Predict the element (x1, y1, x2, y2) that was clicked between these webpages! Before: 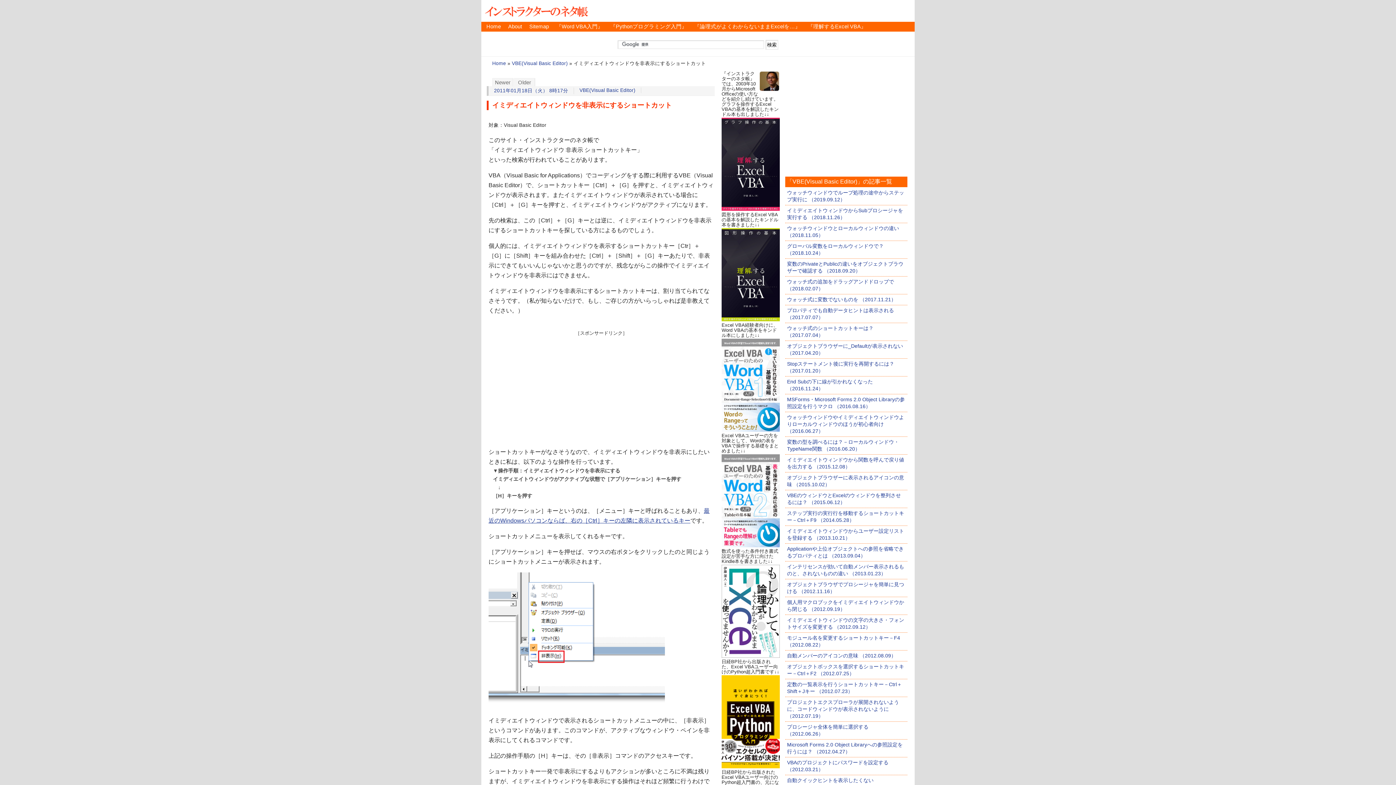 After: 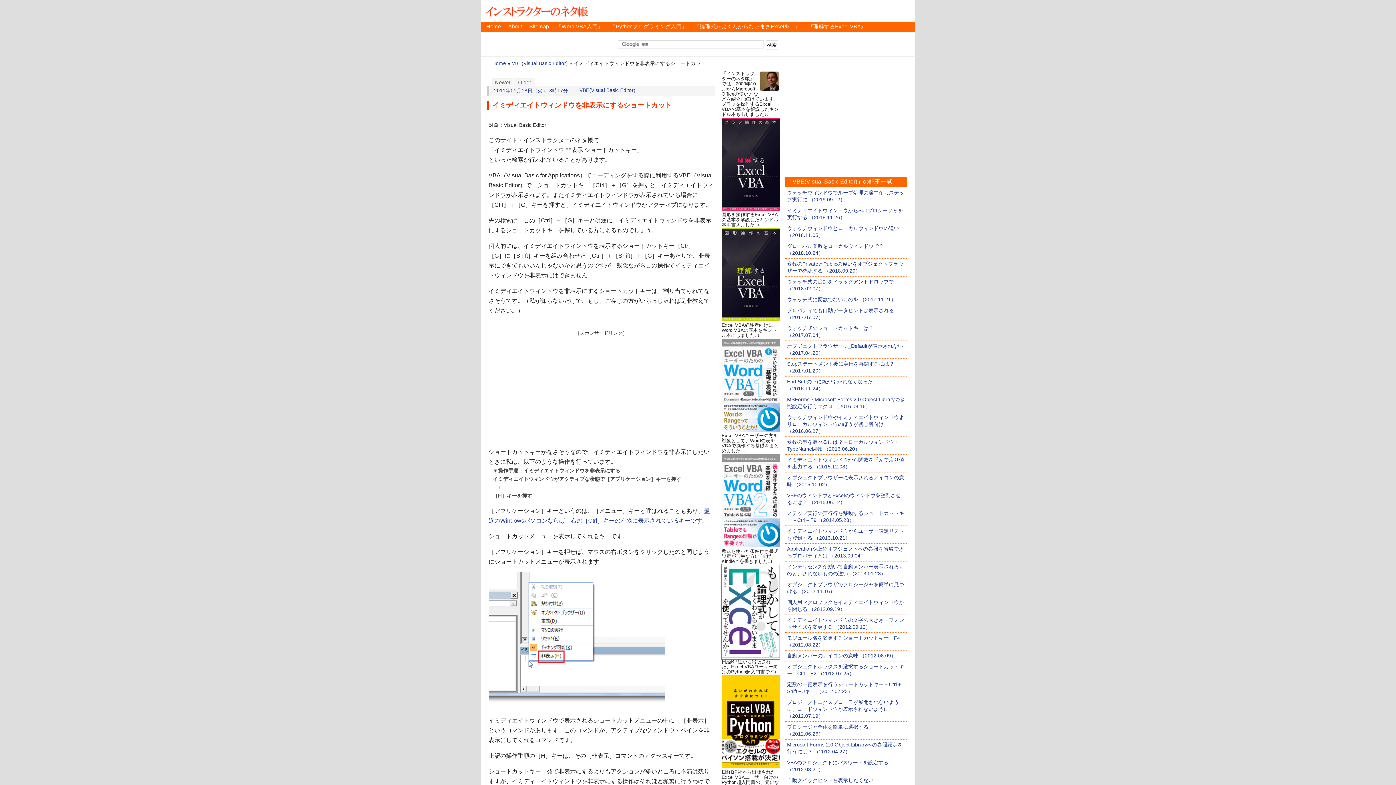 Action: bbox: (721, 654, 780, 659)